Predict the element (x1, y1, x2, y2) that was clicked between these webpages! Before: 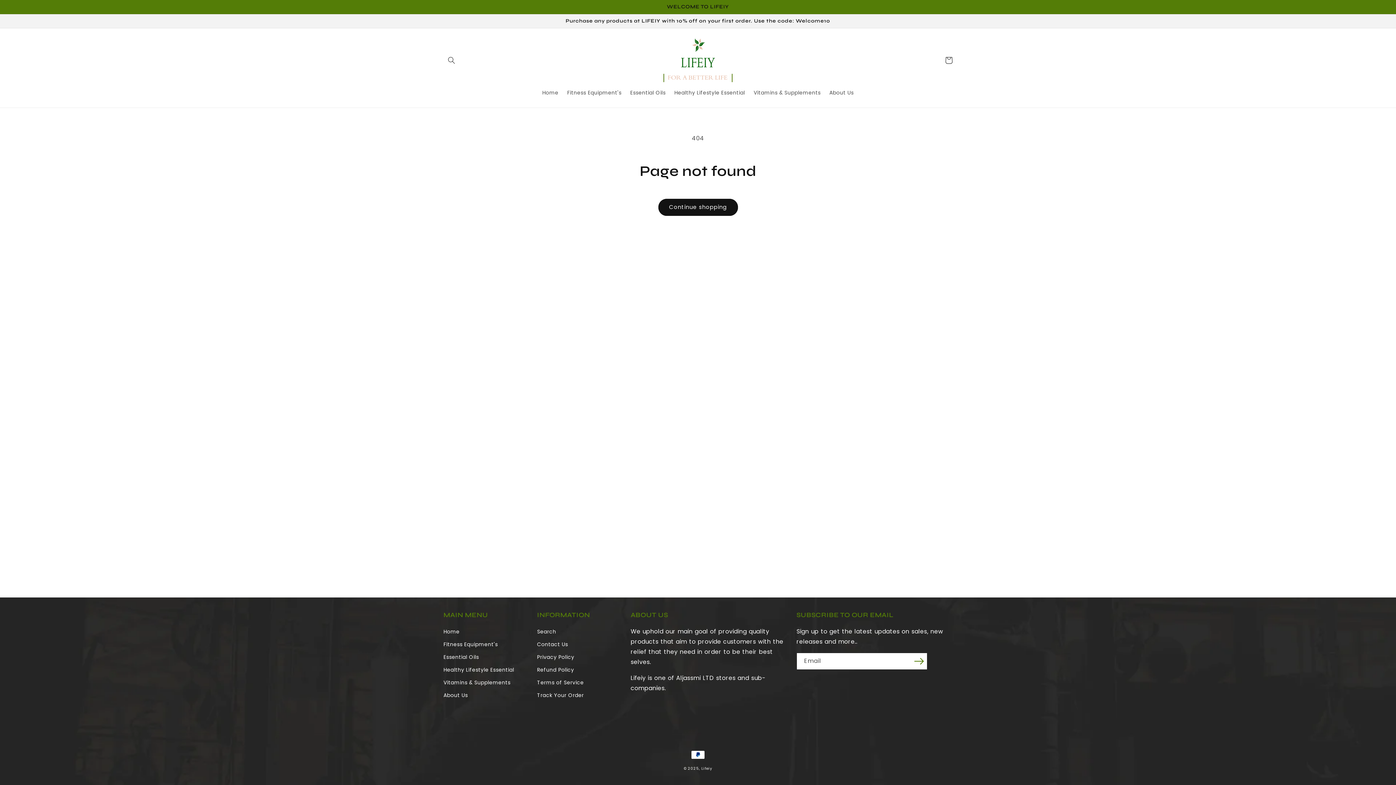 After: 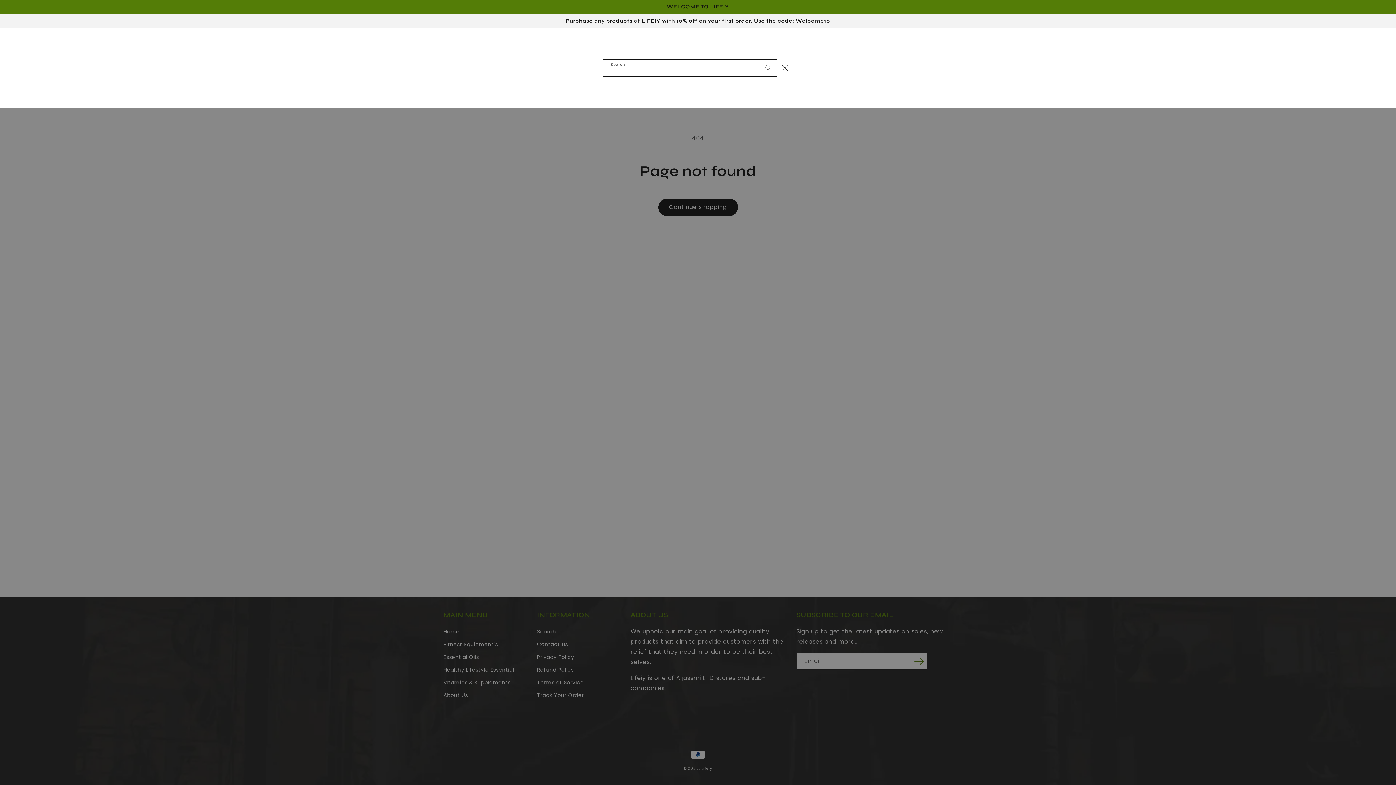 Action: label: Search bbox: (443, 52, 459, 68)